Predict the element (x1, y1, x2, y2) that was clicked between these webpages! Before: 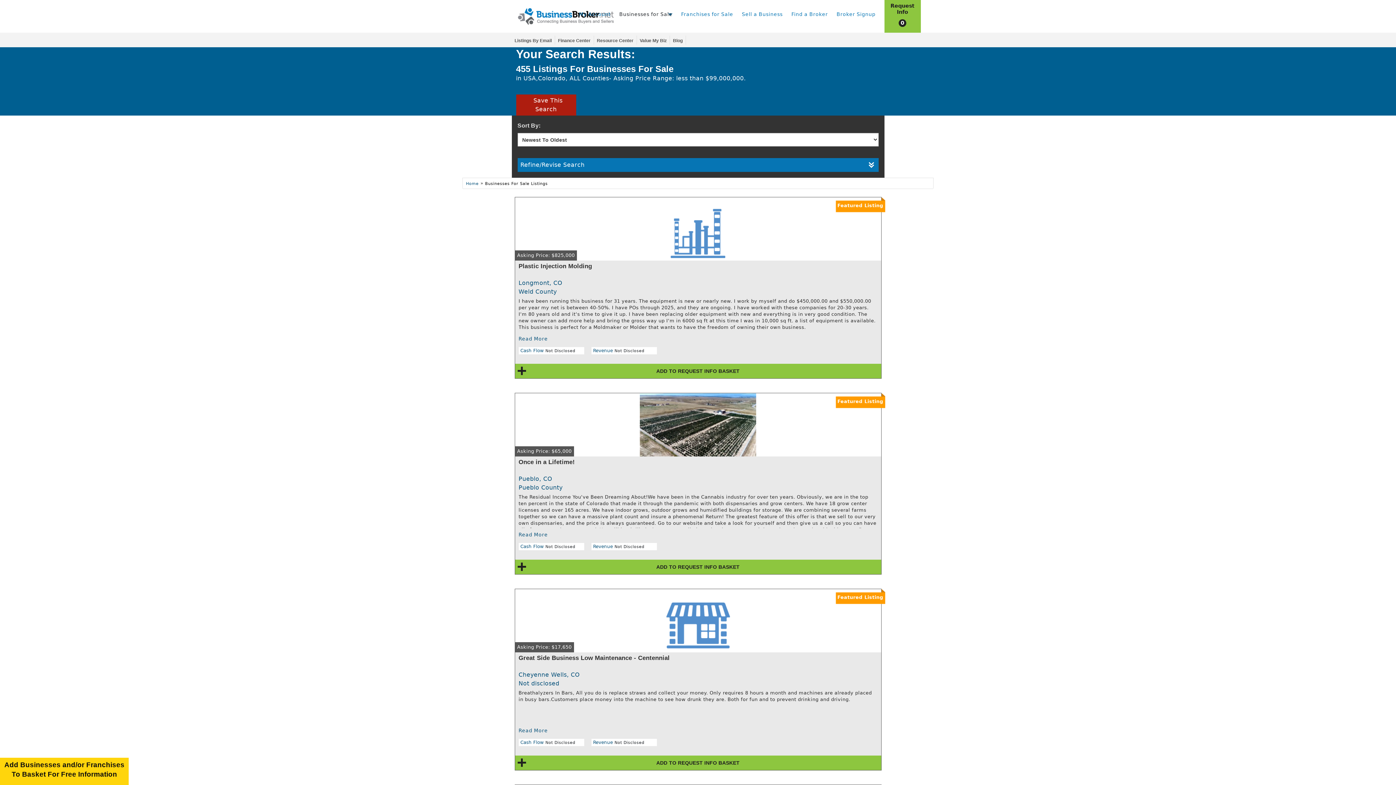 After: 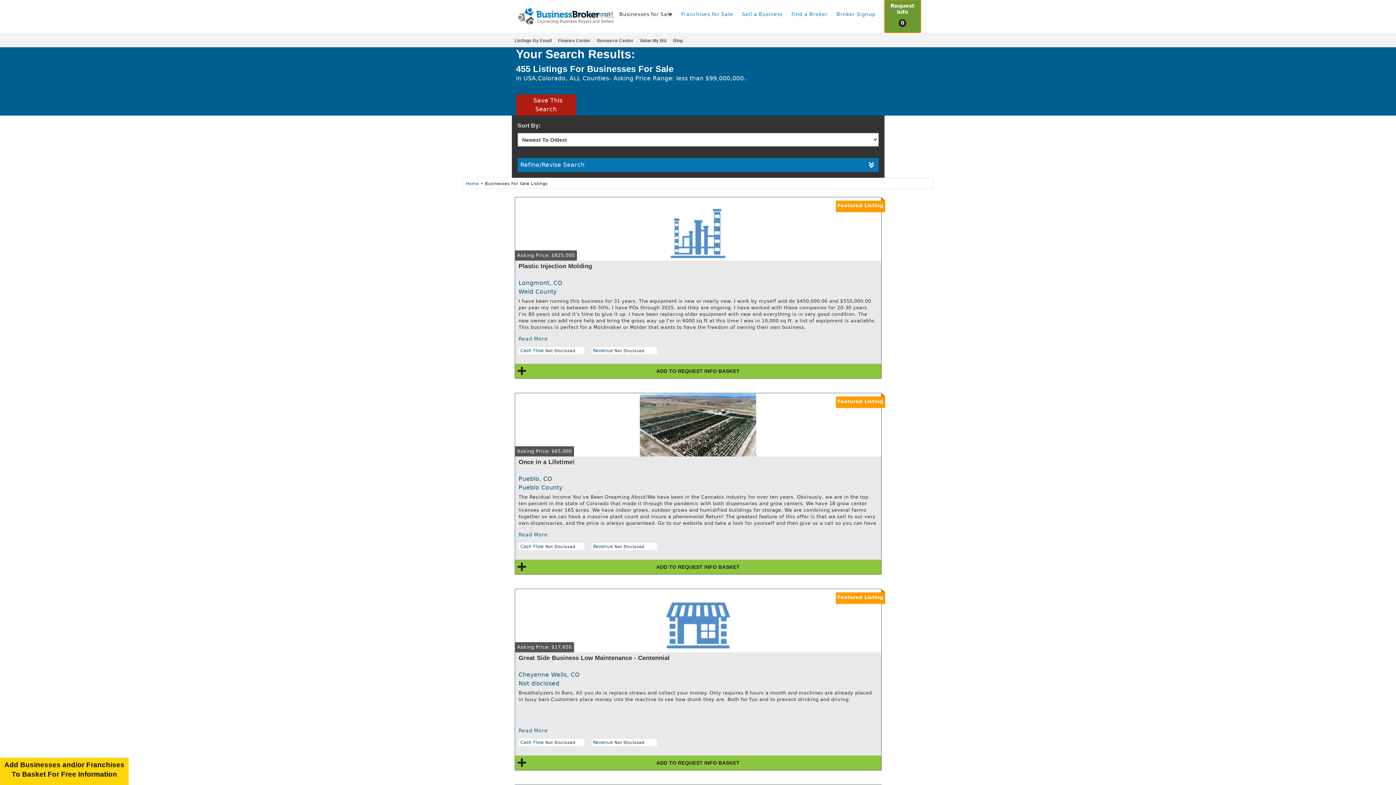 Action: bbox: (884, 0, 920, 32) label: Request
Info
0